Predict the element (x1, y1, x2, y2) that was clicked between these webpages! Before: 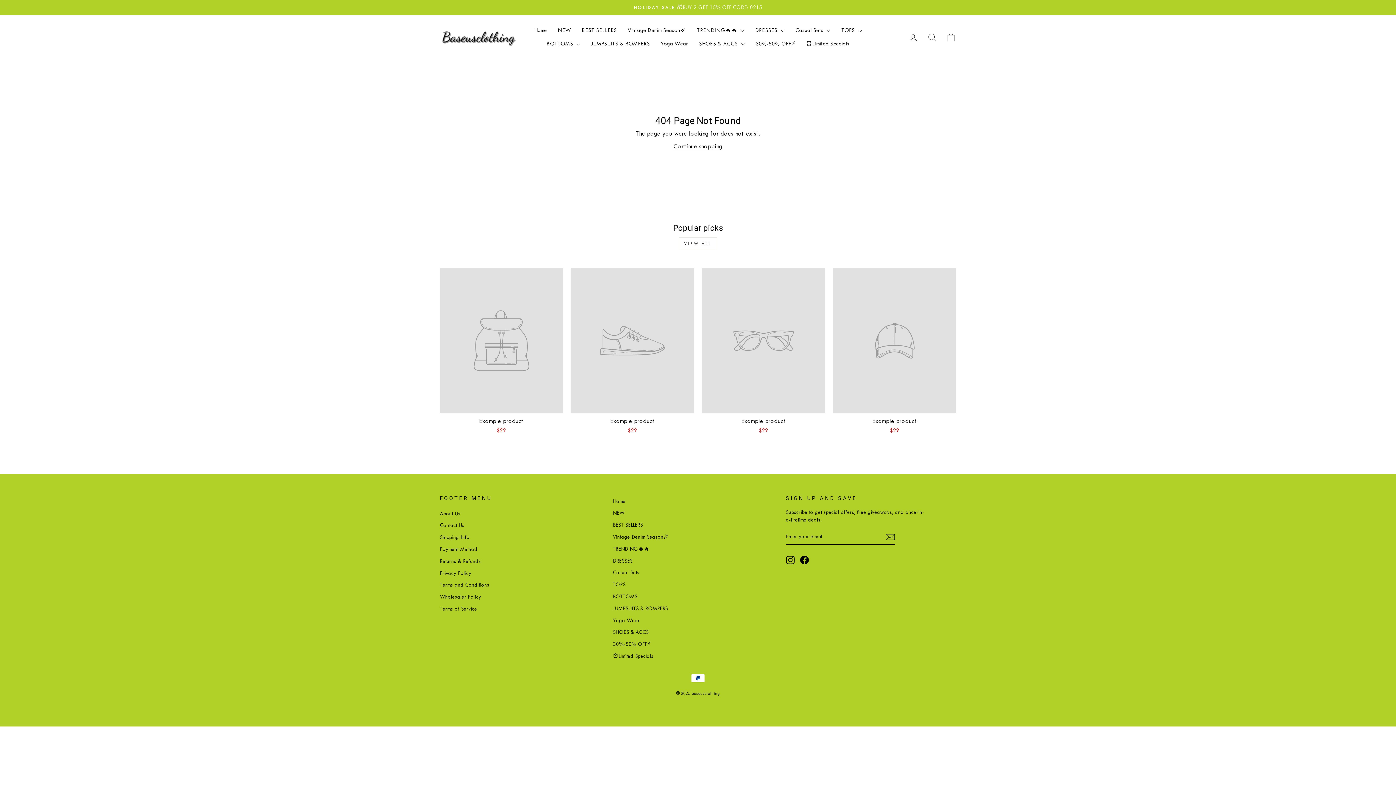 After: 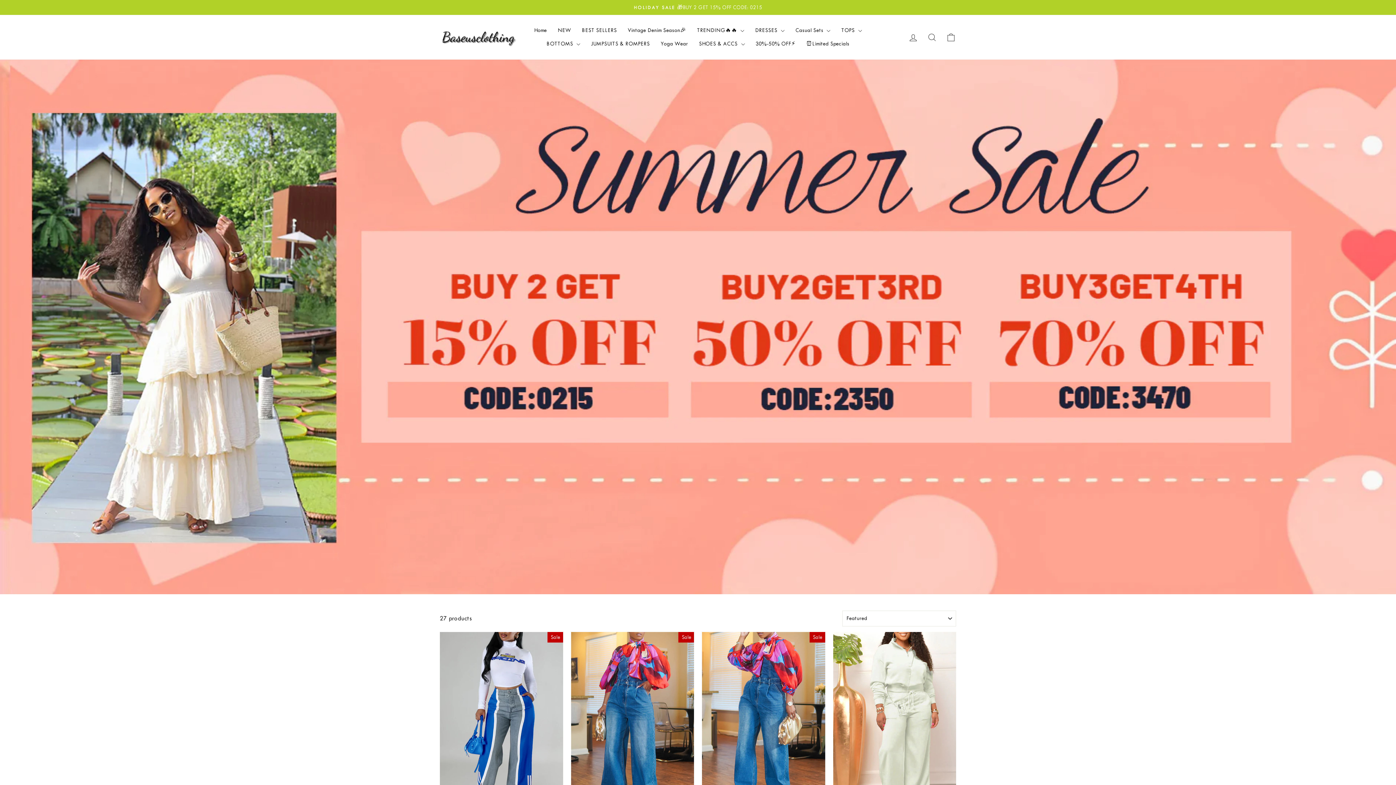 Action: label: 30%-50% OFF⚡ bbox: (613, 639, 651, 649)